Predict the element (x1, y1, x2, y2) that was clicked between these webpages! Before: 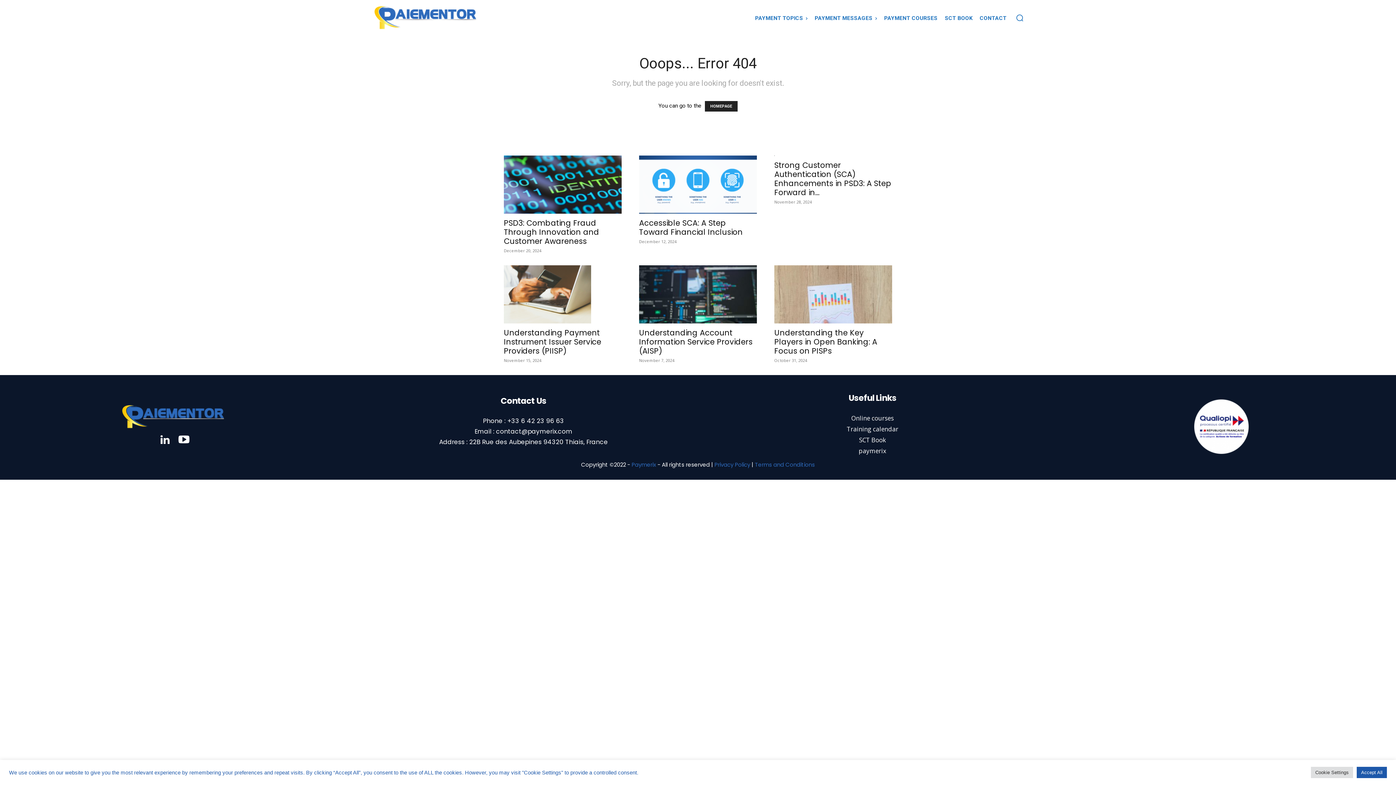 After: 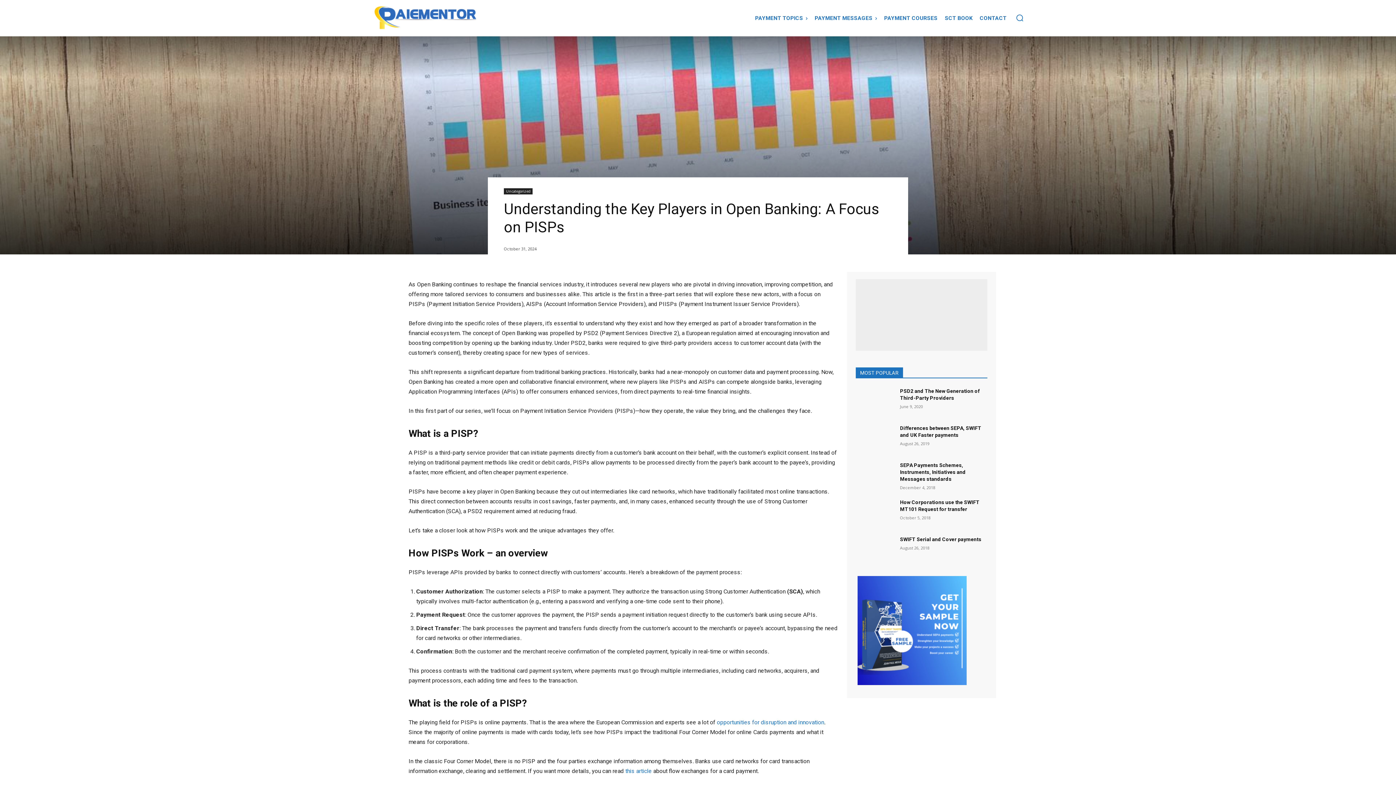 Action: bbox: (774, 265, 892, 323)